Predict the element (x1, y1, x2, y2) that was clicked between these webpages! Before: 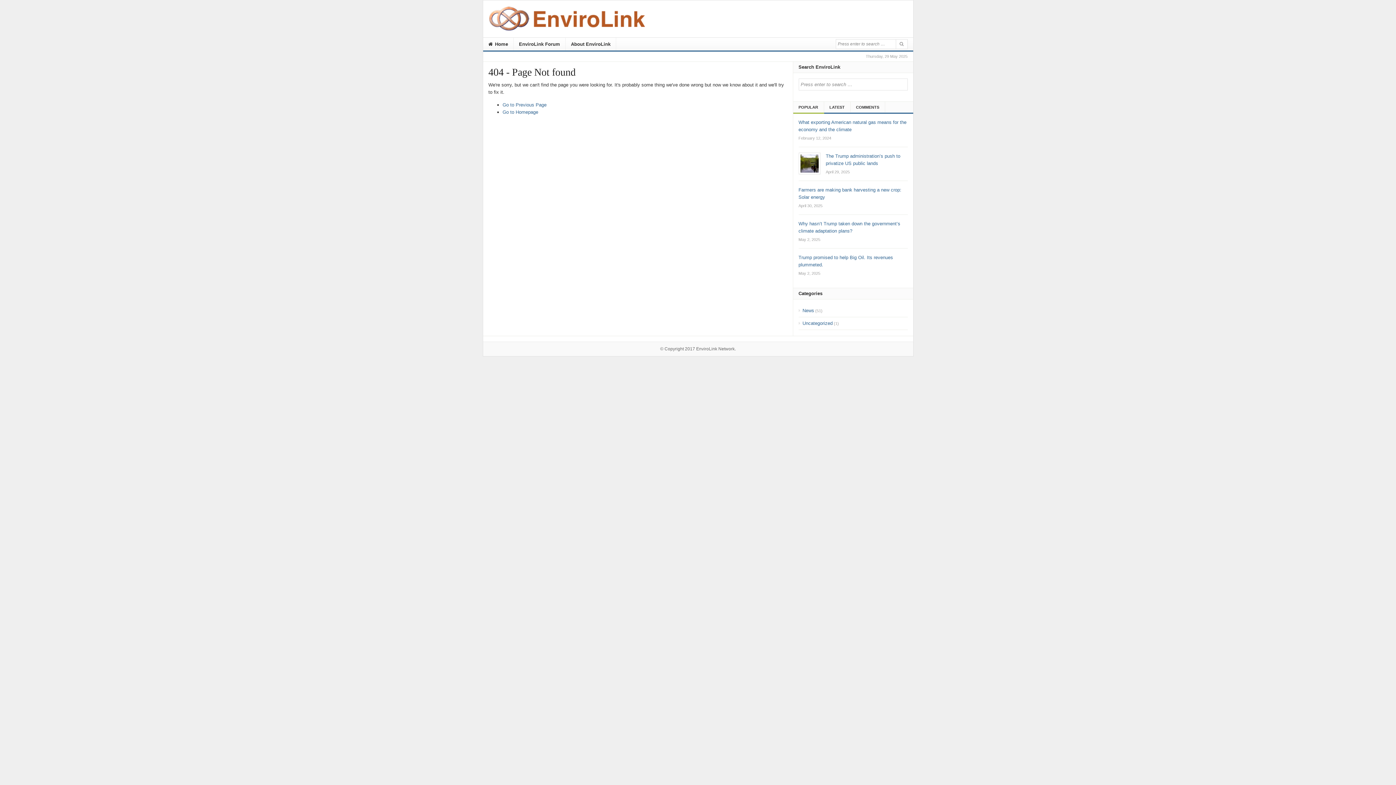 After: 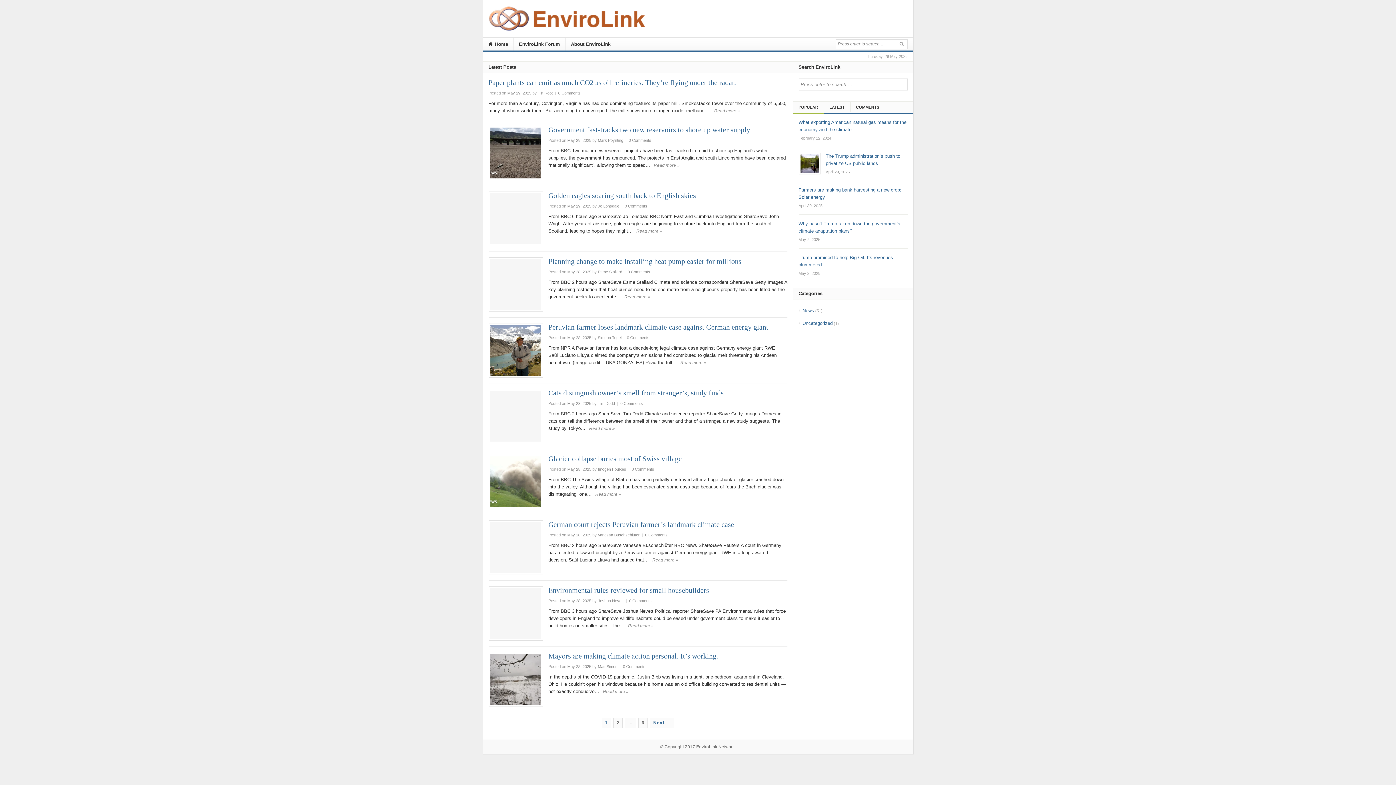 Action: label: EnviroLink Network bbox: (696, 346, 734, 351)